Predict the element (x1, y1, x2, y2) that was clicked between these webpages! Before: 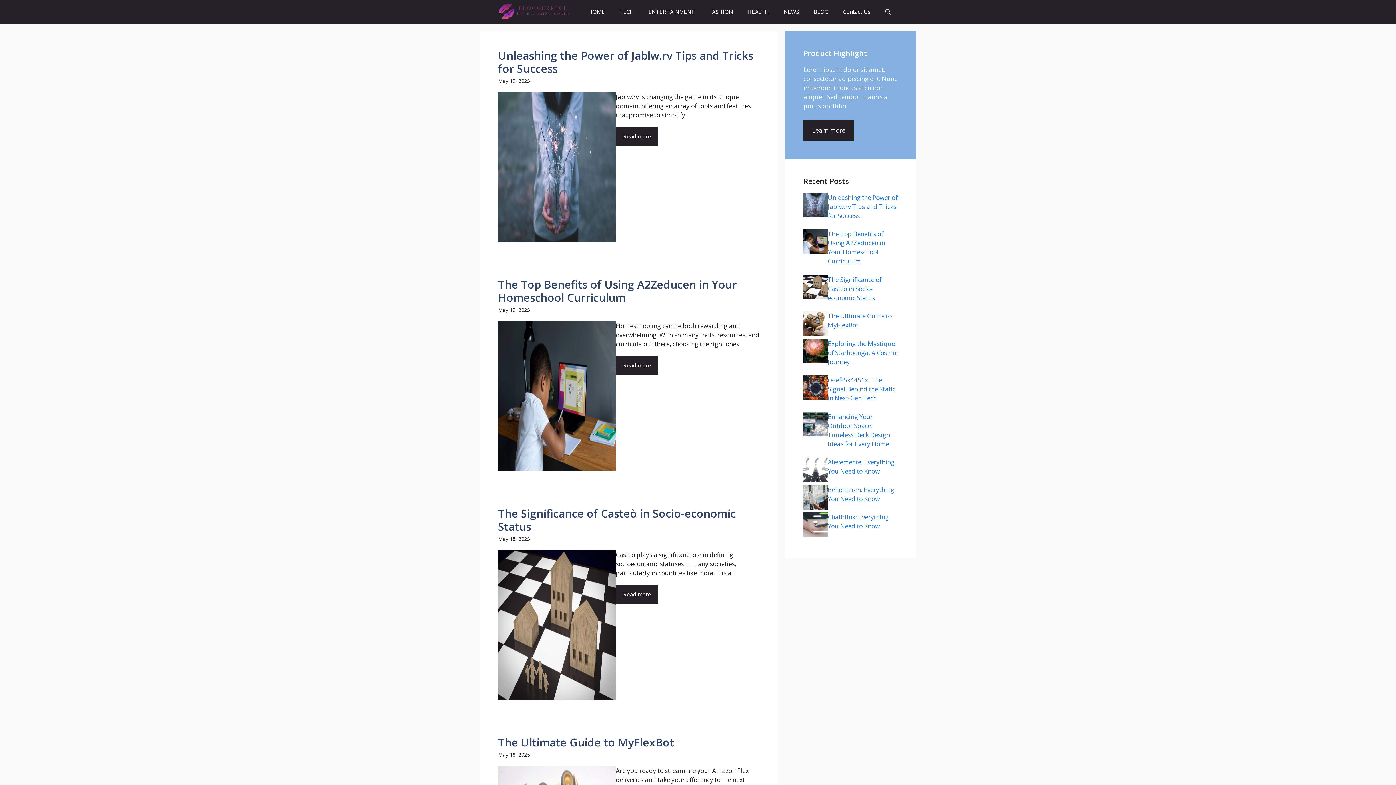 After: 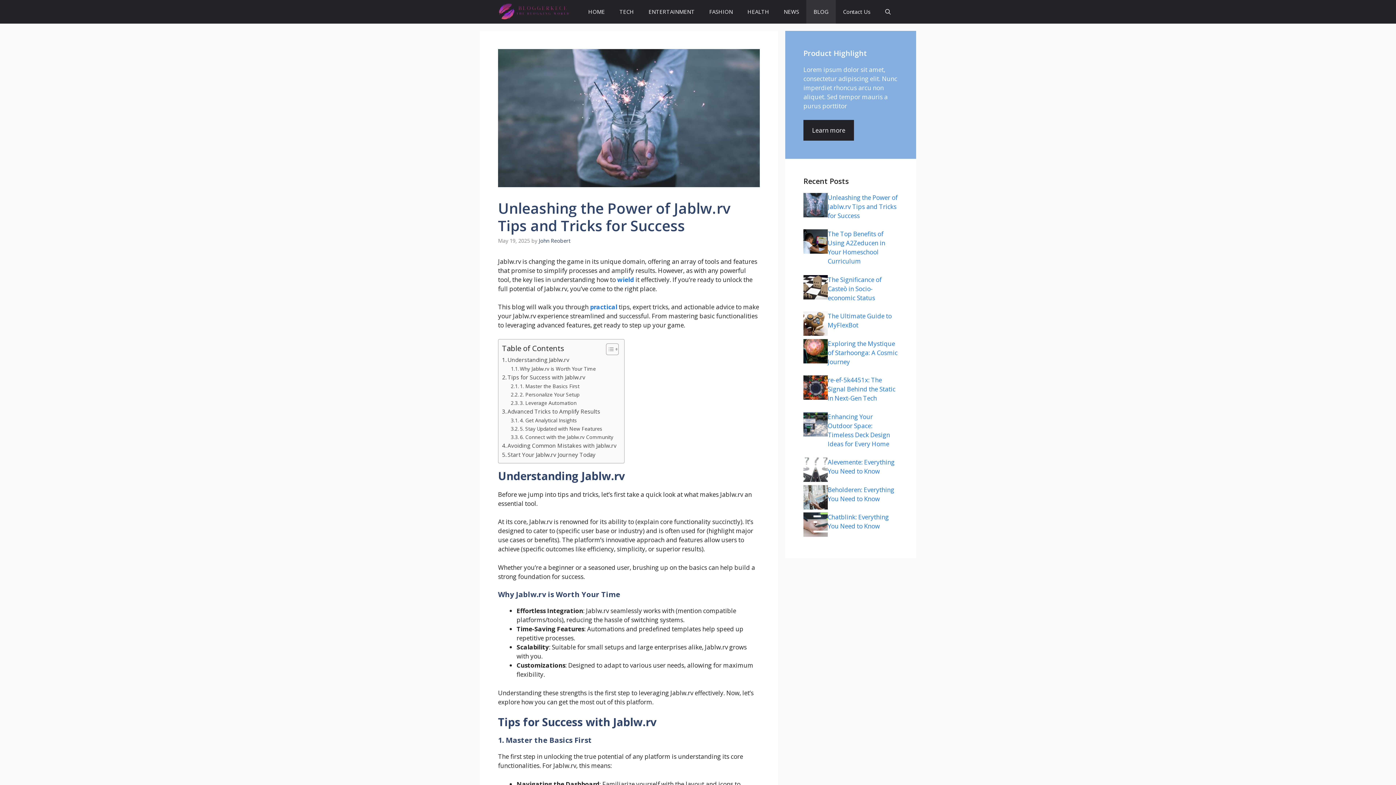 Action: label: Unleashing the Power of Jablw.rv Tips and Tricks for Success bbox: (828, 193, 897, 219)